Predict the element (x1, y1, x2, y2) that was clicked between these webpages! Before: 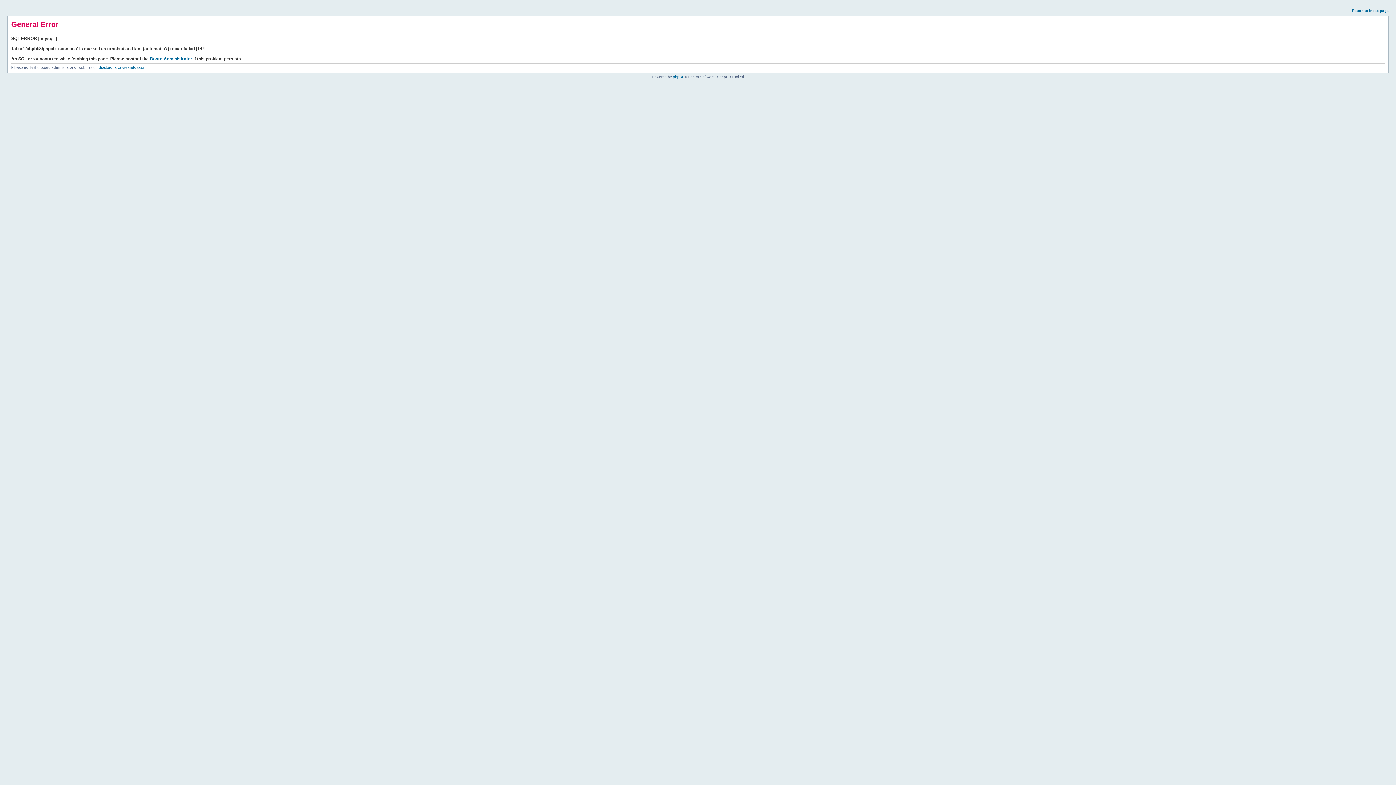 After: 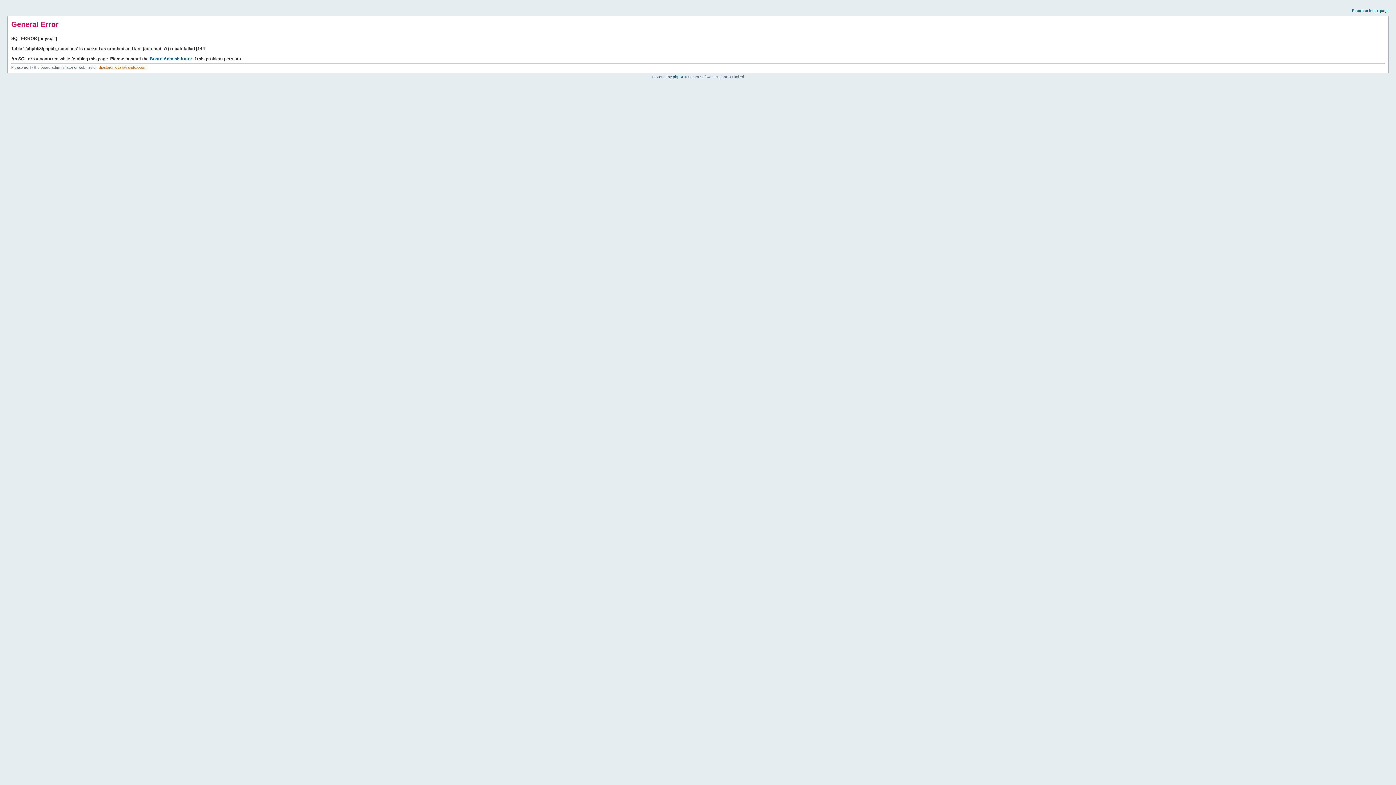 Action: label: diestoremoval@yandex.com bbox: (98, 65, 146, 69)